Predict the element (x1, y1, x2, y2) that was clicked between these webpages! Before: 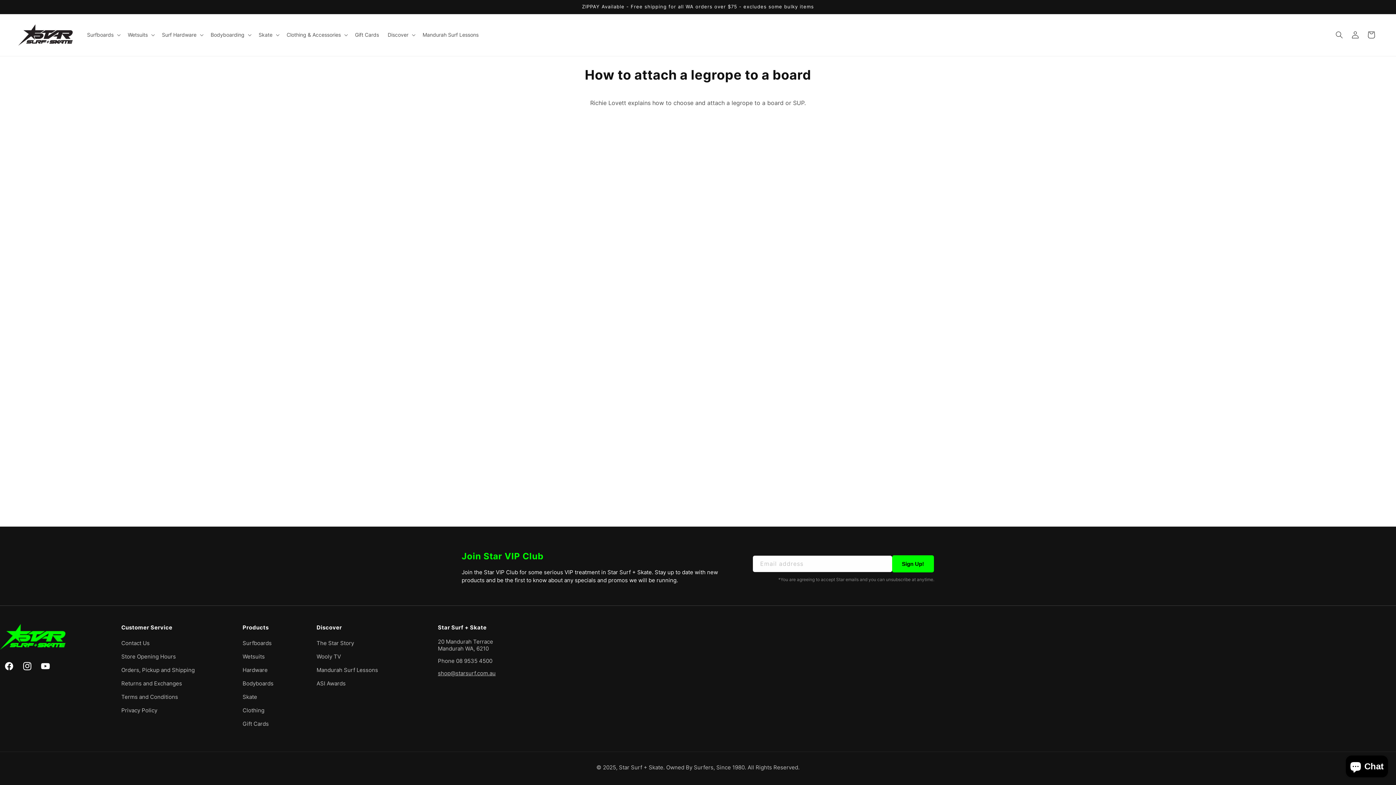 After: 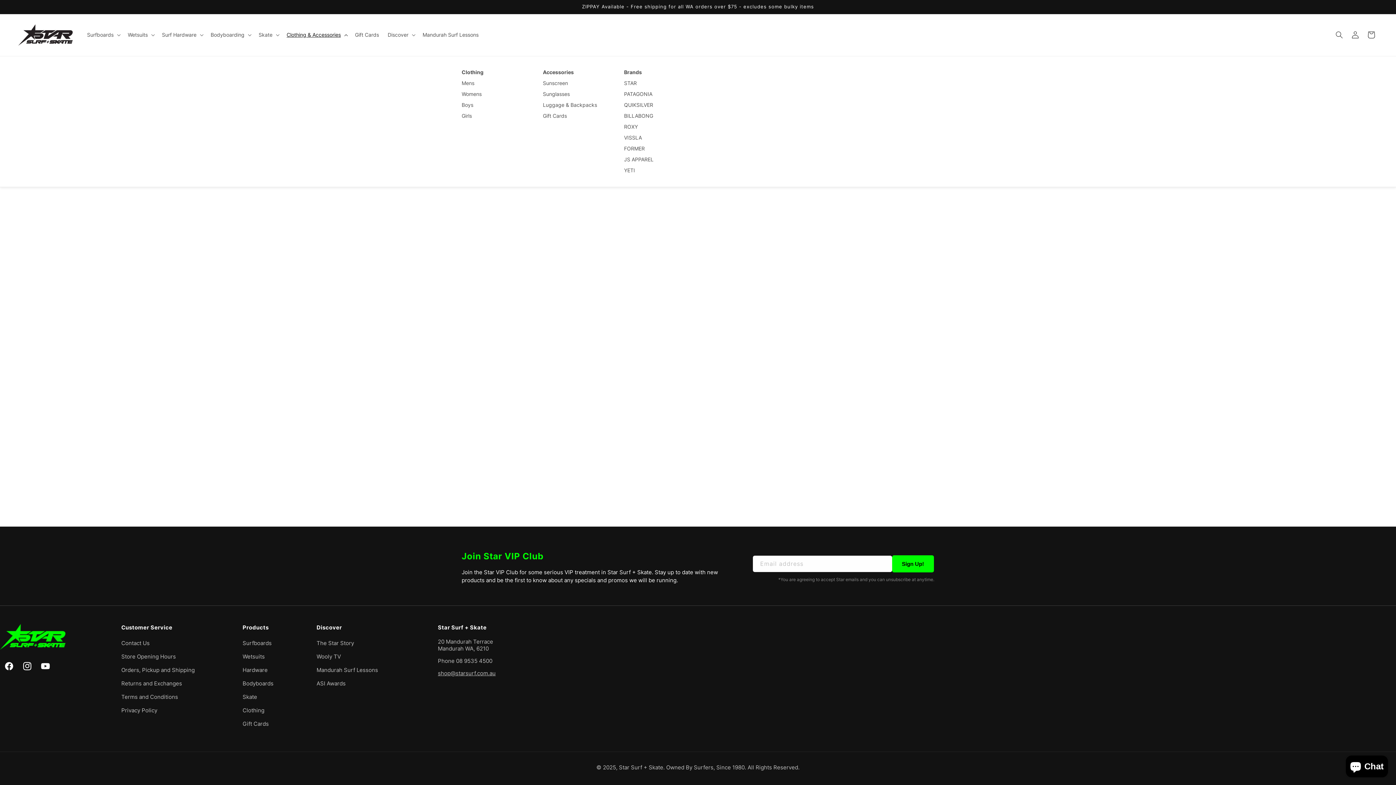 Action: bbox: (282, 27, 350, 42) label: Clothing & Accessories